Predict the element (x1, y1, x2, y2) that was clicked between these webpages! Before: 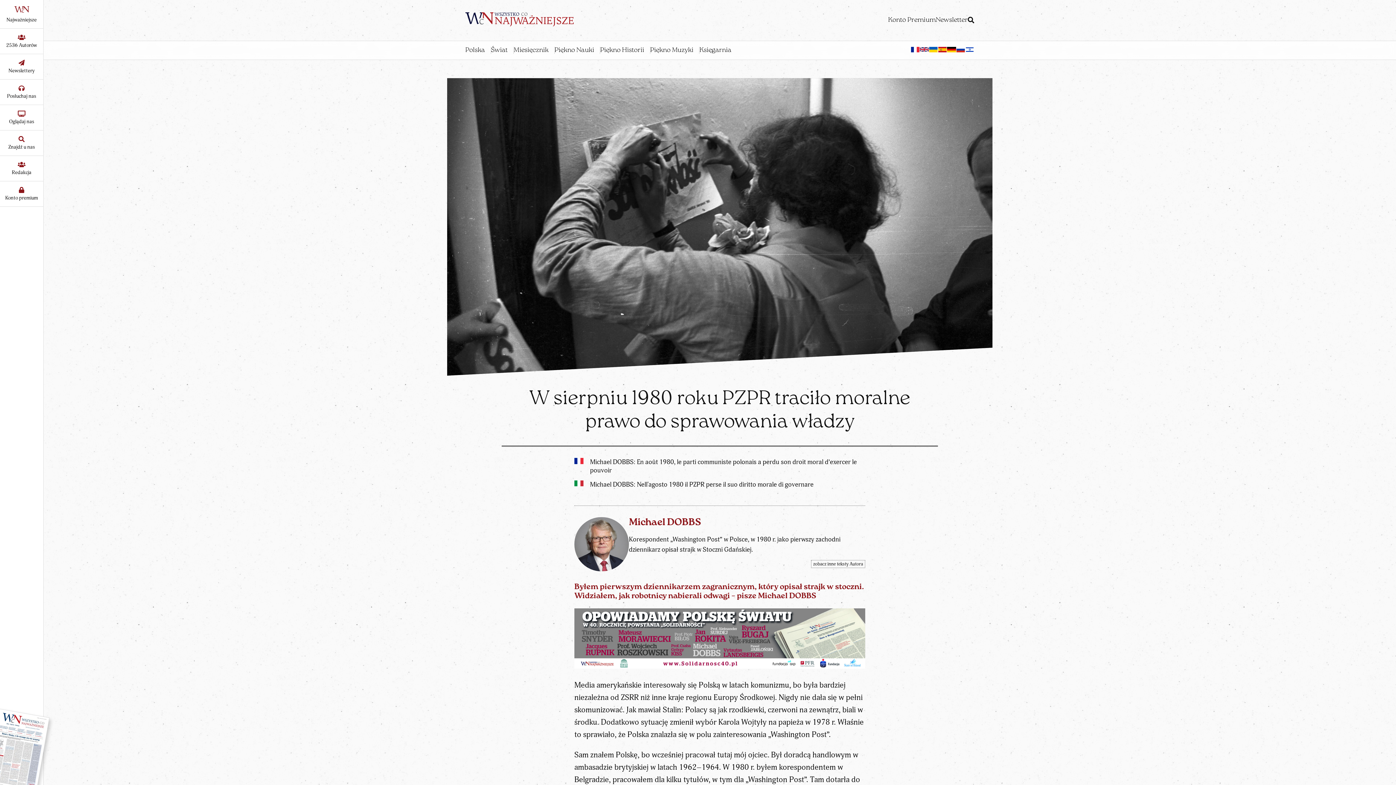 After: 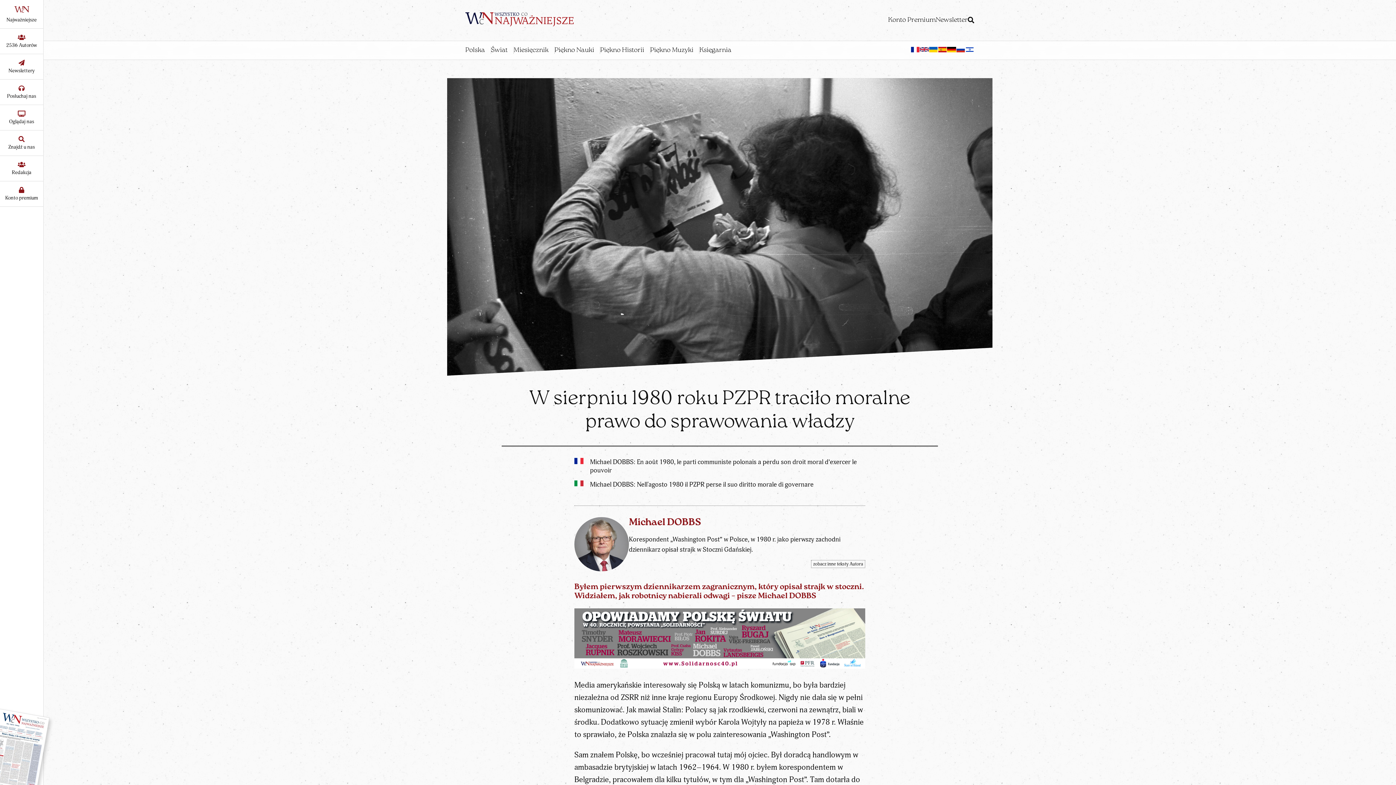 Action: label: Polska bbox: (465, 46, 485, 53)